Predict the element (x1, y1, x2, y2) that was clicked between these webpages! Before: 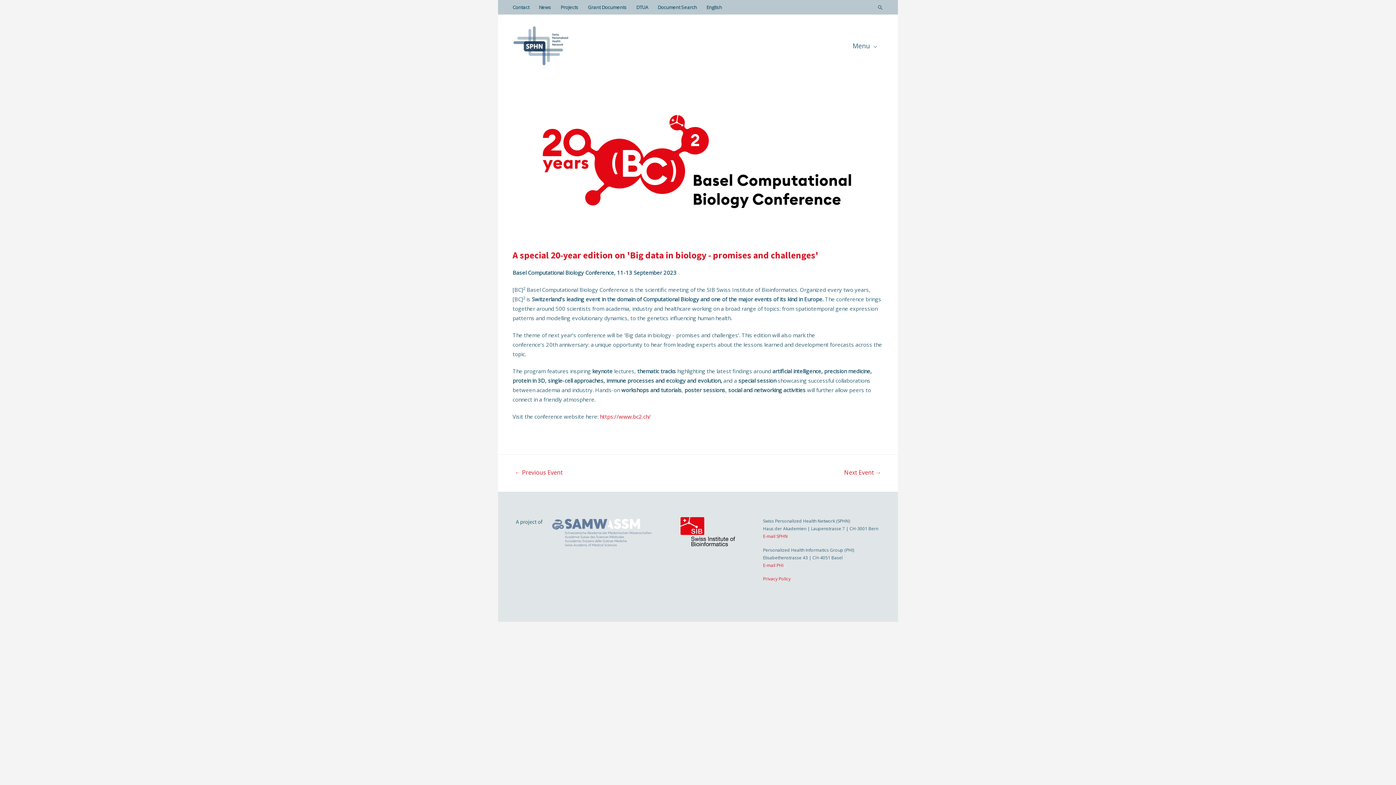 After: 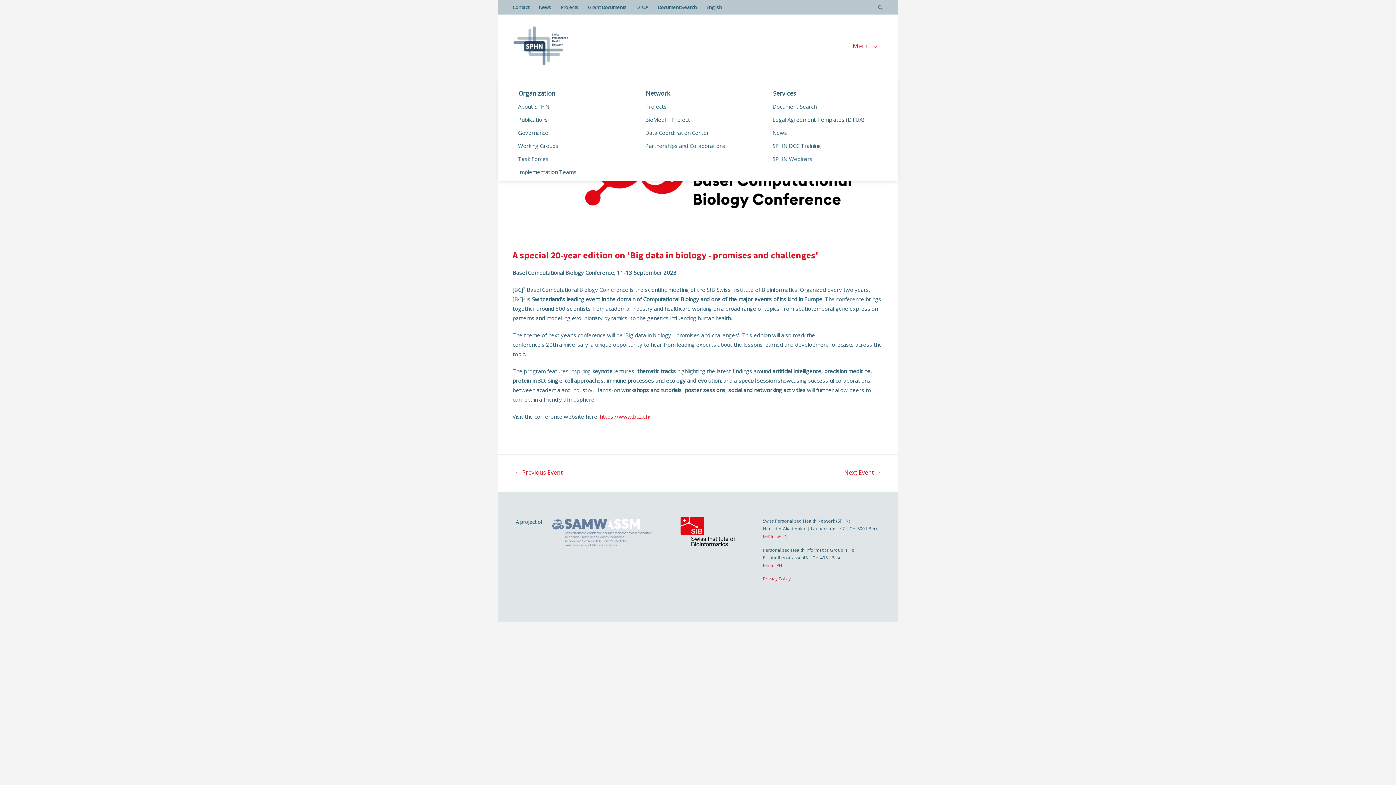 Action: bbox: (846, 14, 883, 77) label: Menu